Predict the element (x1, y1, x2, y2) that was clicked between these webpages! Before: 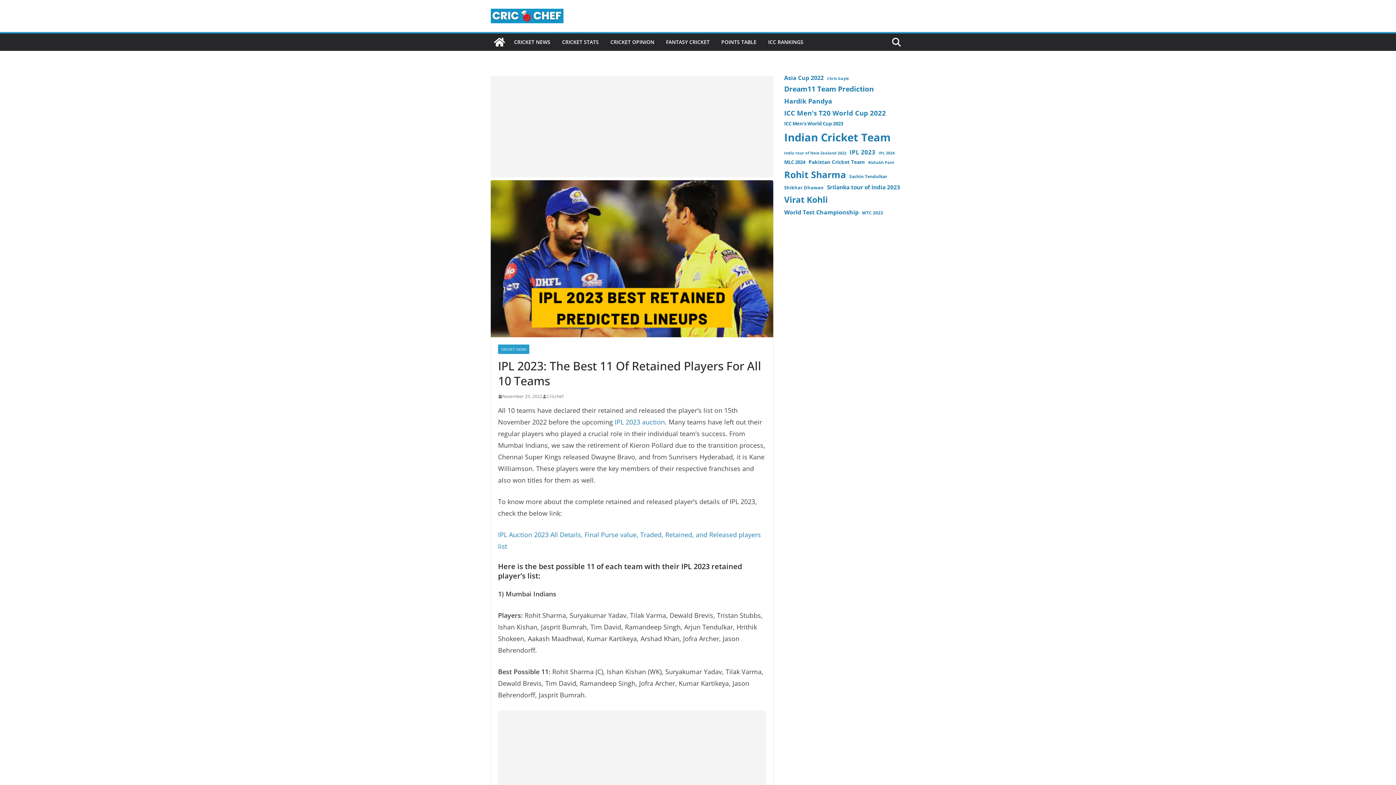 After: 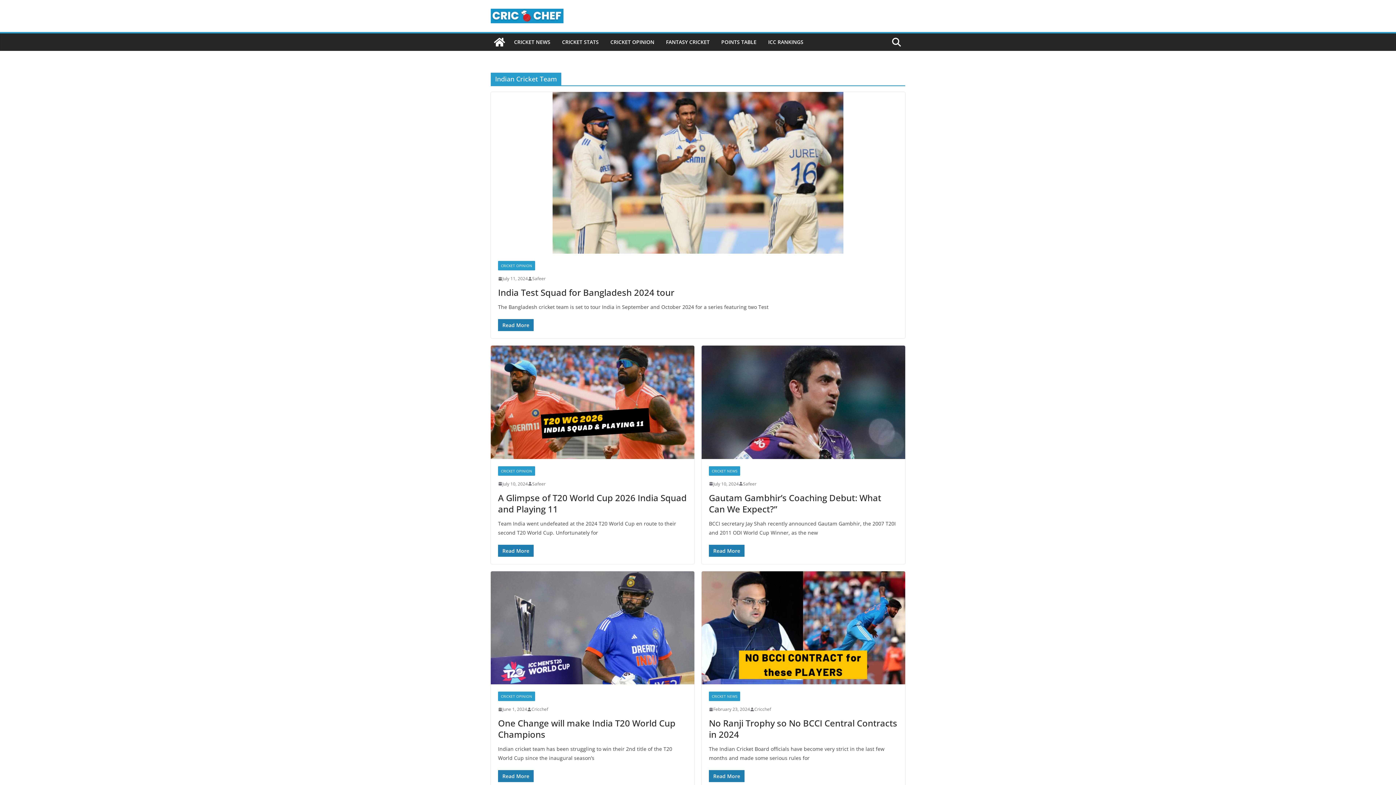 Action: bbox: (784, 128, 890, 146) label: Indian Cricket Team (88 items)